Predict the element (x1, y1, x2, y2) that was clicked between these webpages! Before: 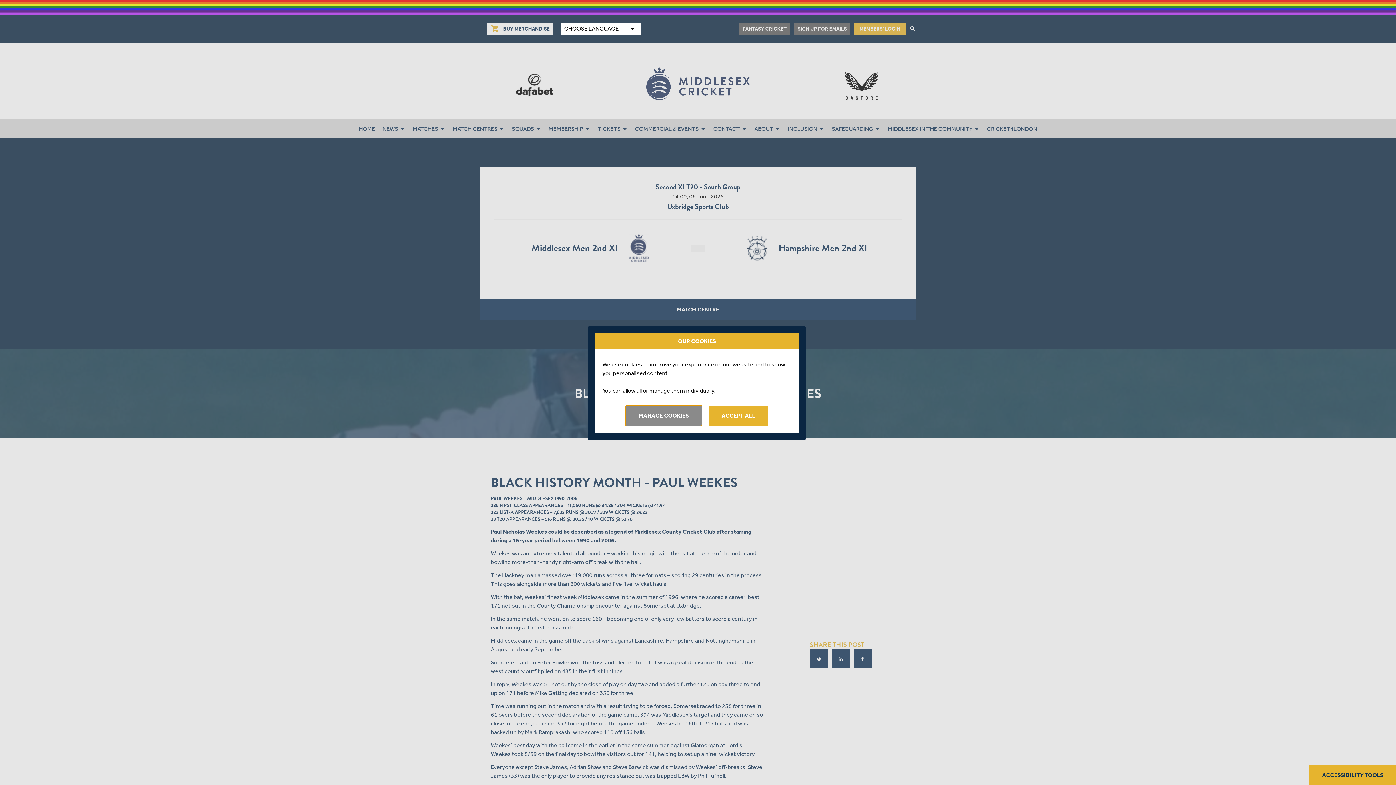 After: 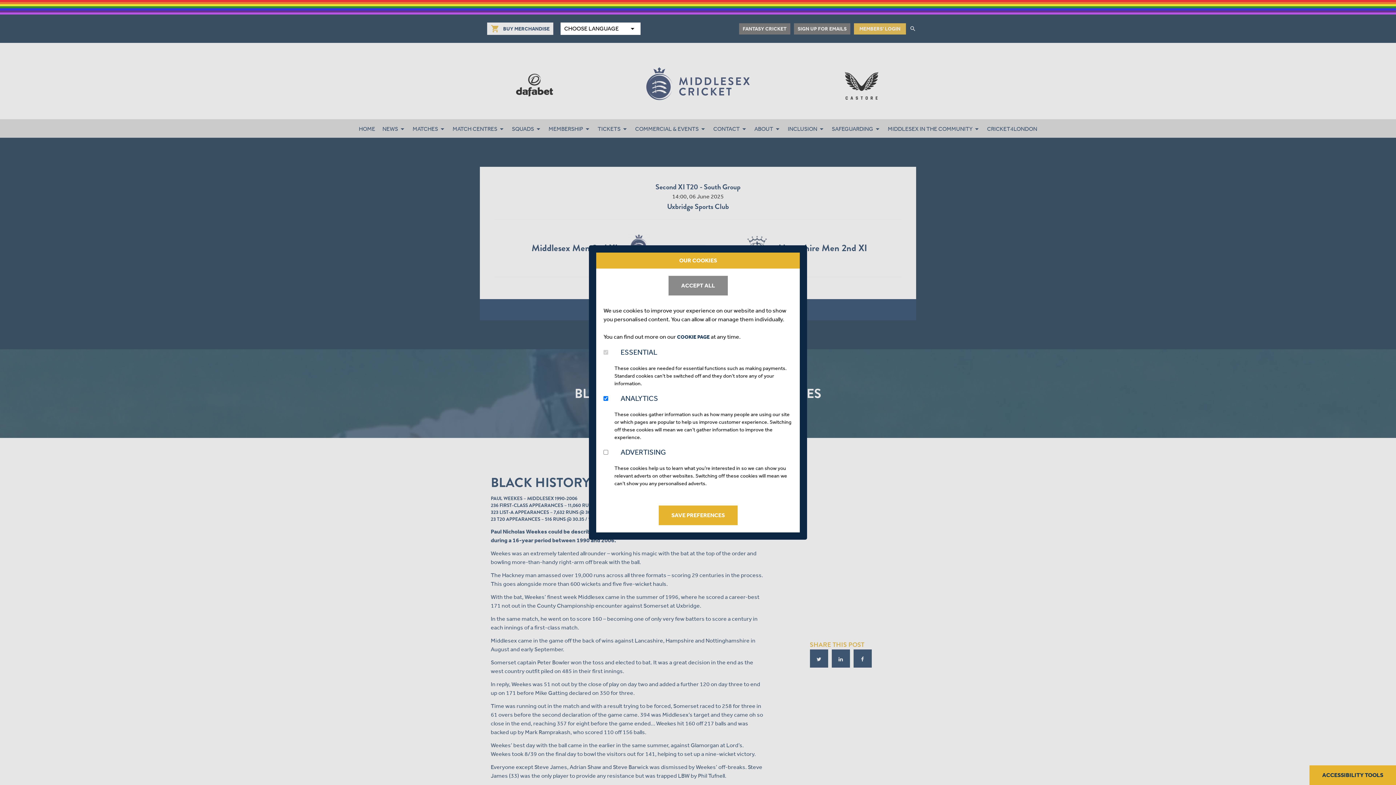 Action: label: MANAGE COOKIES bbox: (626, 406, 701, 425)